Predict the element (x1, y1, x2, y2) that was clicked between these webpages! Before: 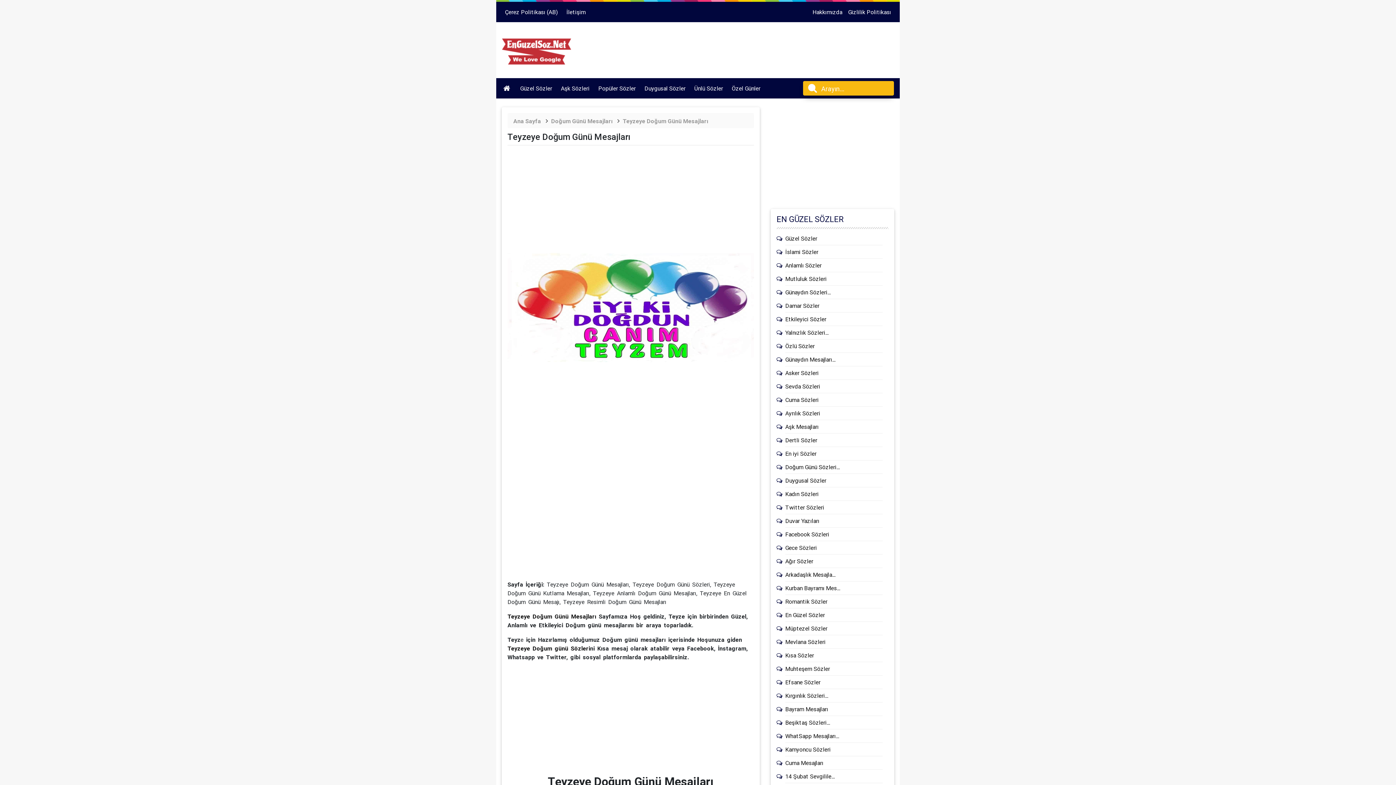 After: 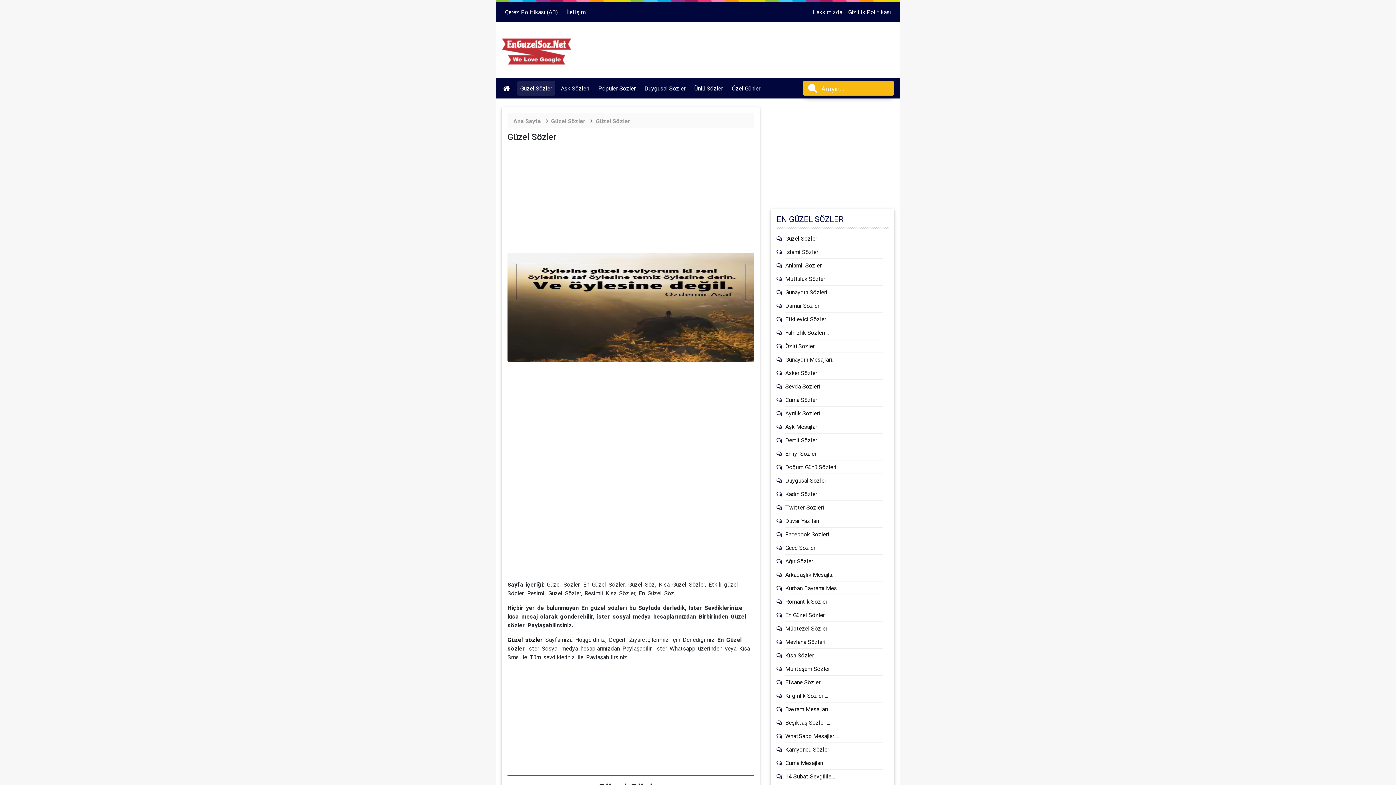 Action: label: Güzel Sözler bbox: (785, 234, 817, 242)